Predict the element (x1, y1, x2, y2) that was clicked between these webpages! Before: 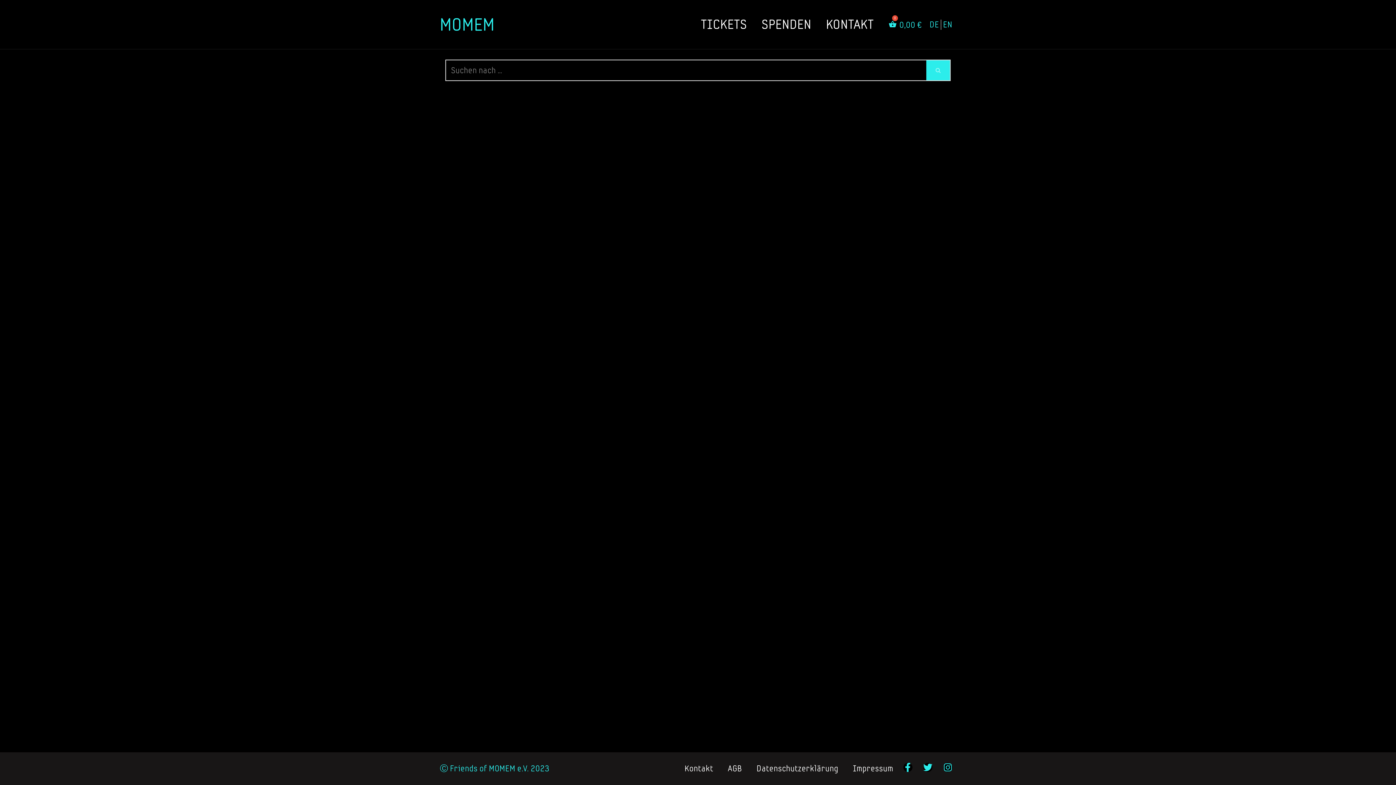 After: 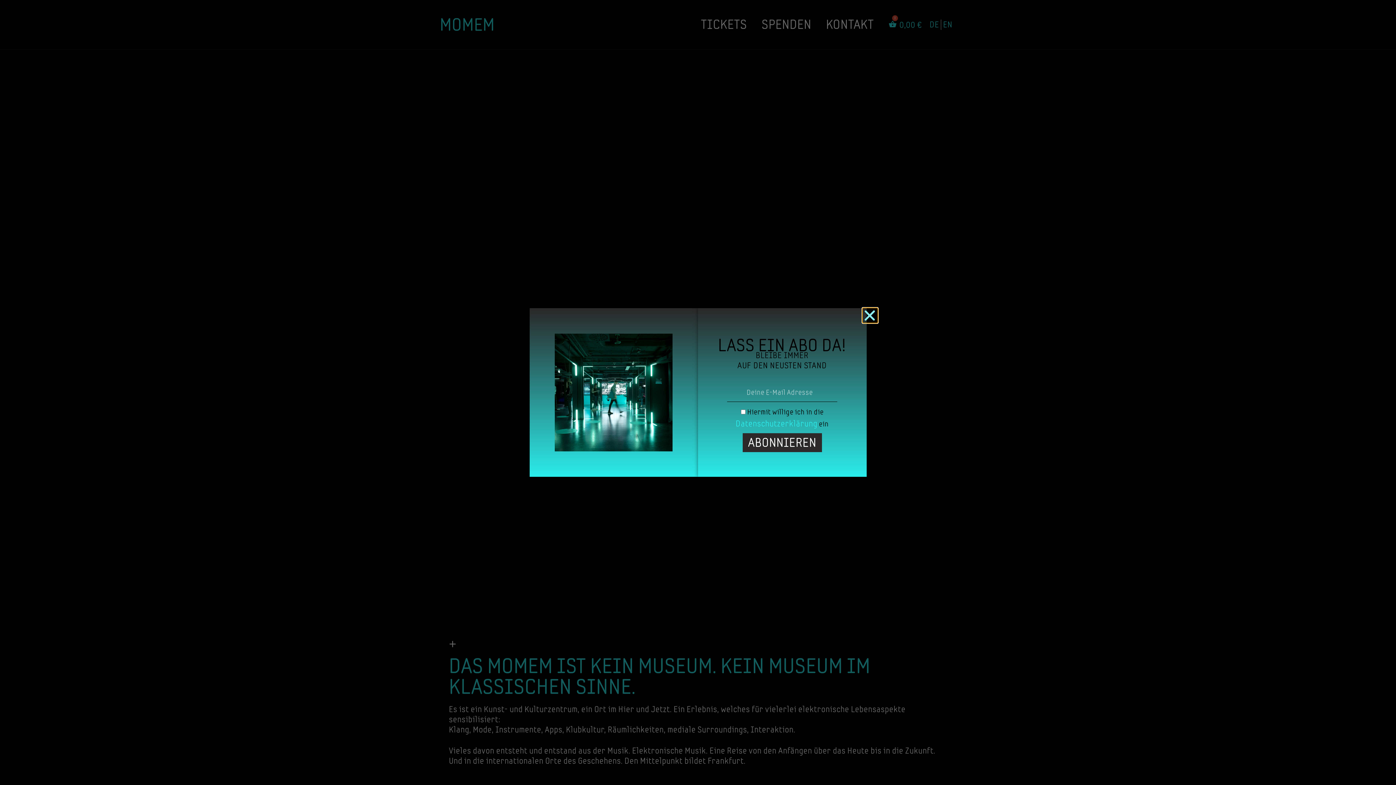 Action: label: MOMEM bbox: (440, 14, 494, 34)